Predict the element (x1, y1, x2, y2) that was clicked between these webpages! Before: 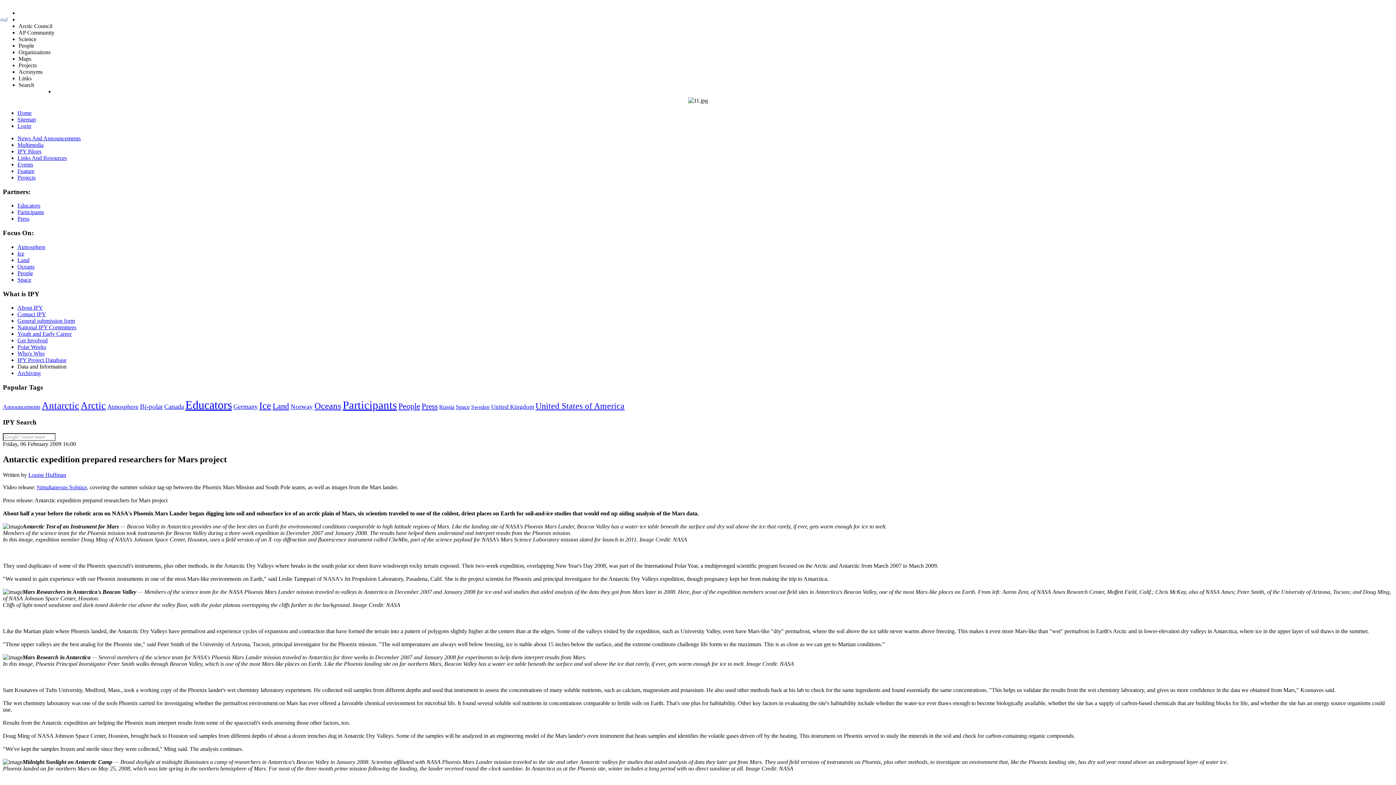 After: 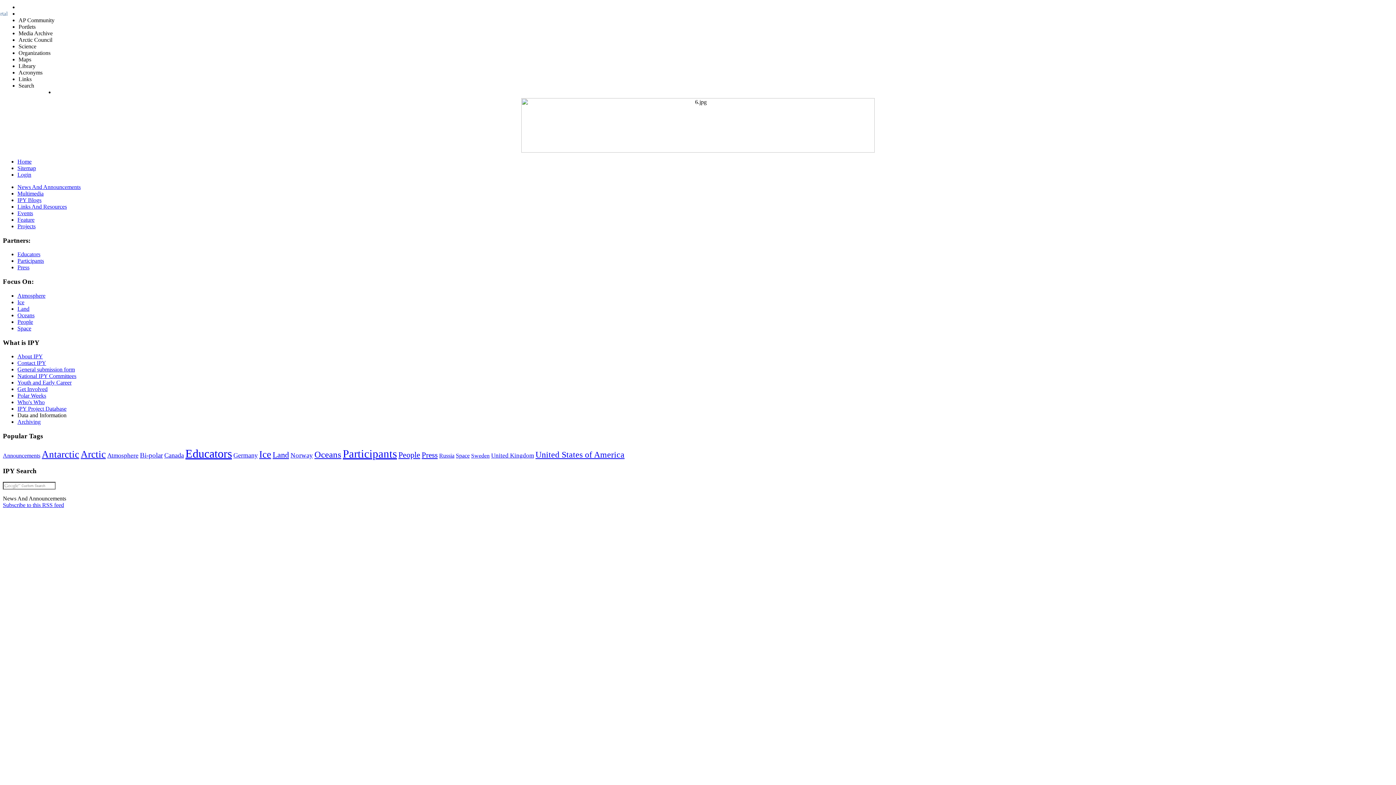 Action: label: Bi-polar bbox: (140, 402, 162, 410)